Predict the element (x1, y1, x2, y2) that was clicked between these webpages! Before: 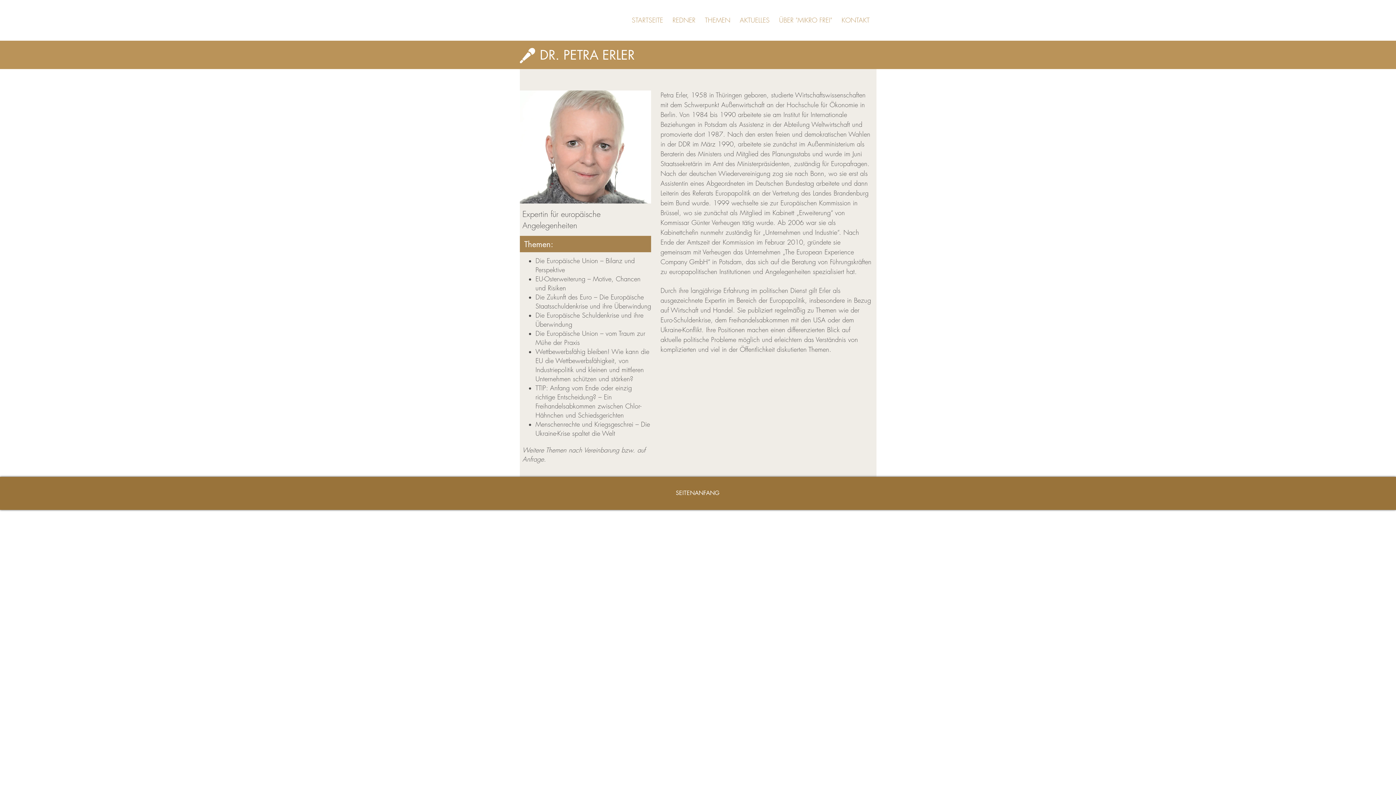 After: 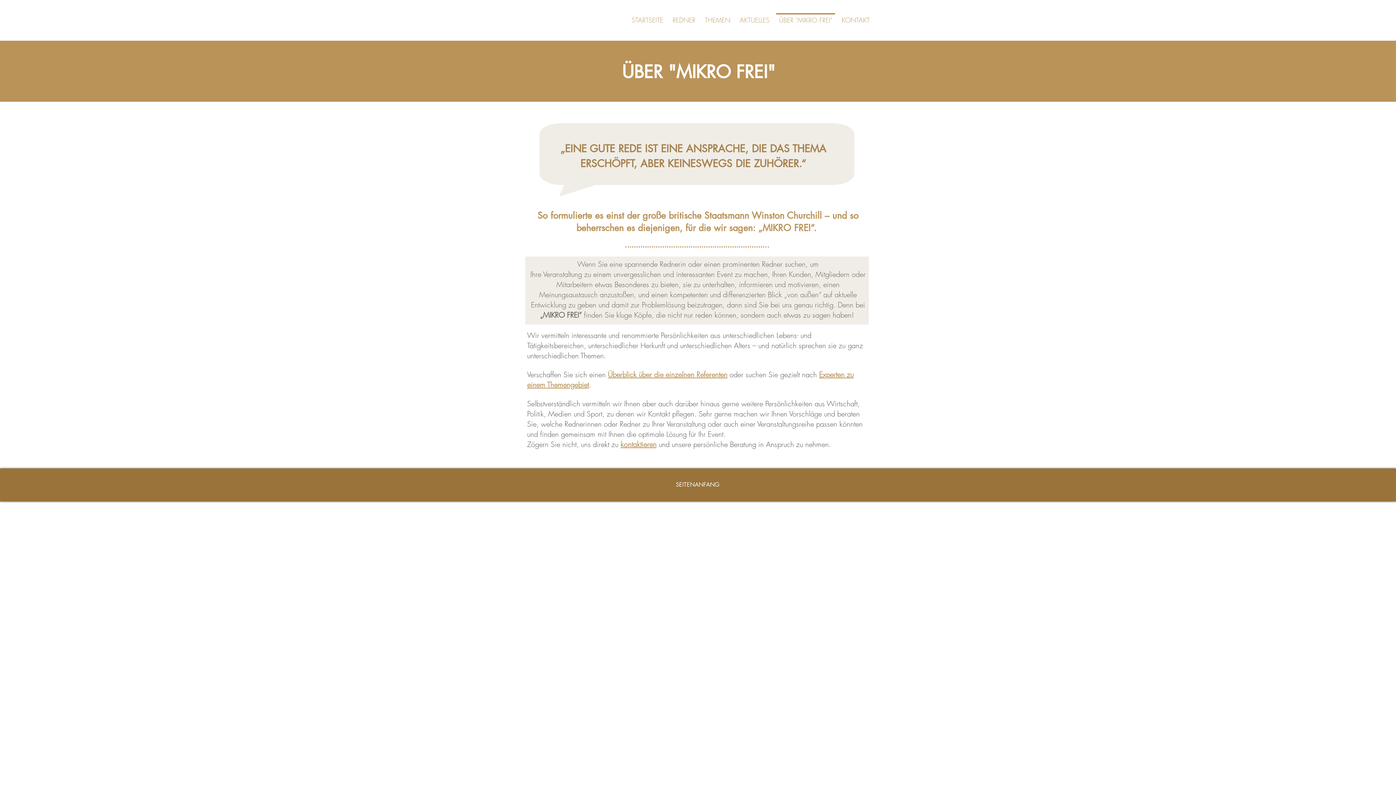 Action: bbox: (774, 13, 837, 20) label: ÜBER "MIKRO FREI"